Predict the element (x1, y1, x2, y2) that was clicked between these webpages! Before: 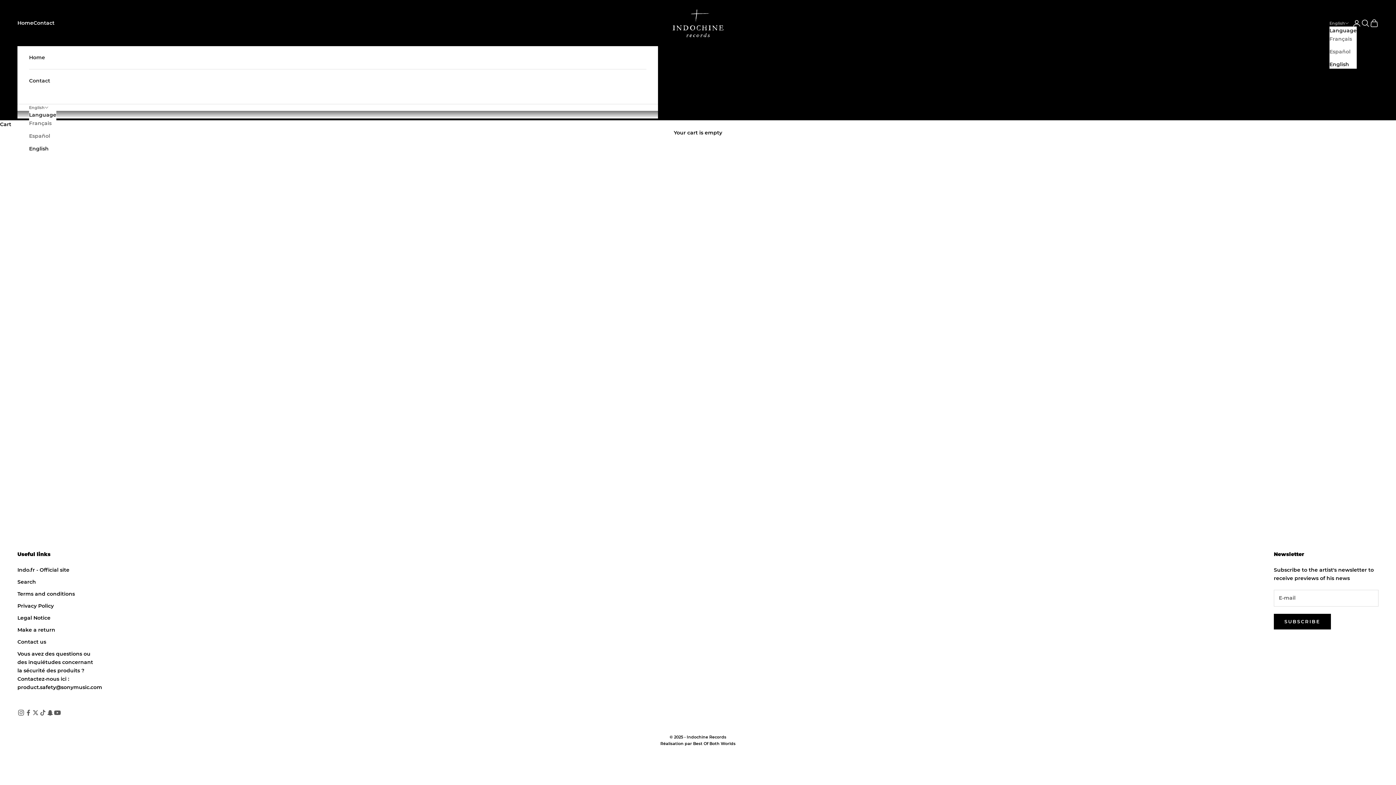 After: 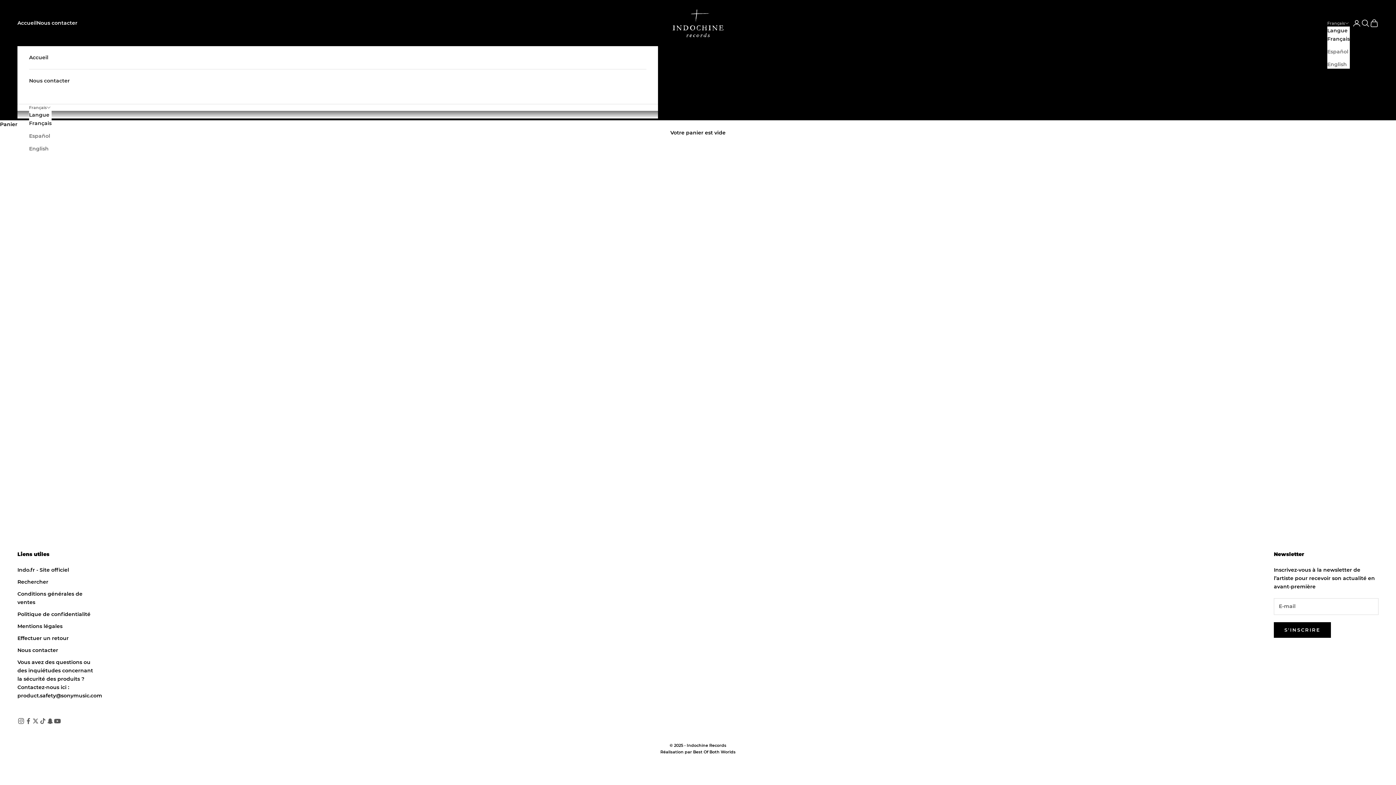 Action: label: Français bbox: (29, 119, 56, 127)